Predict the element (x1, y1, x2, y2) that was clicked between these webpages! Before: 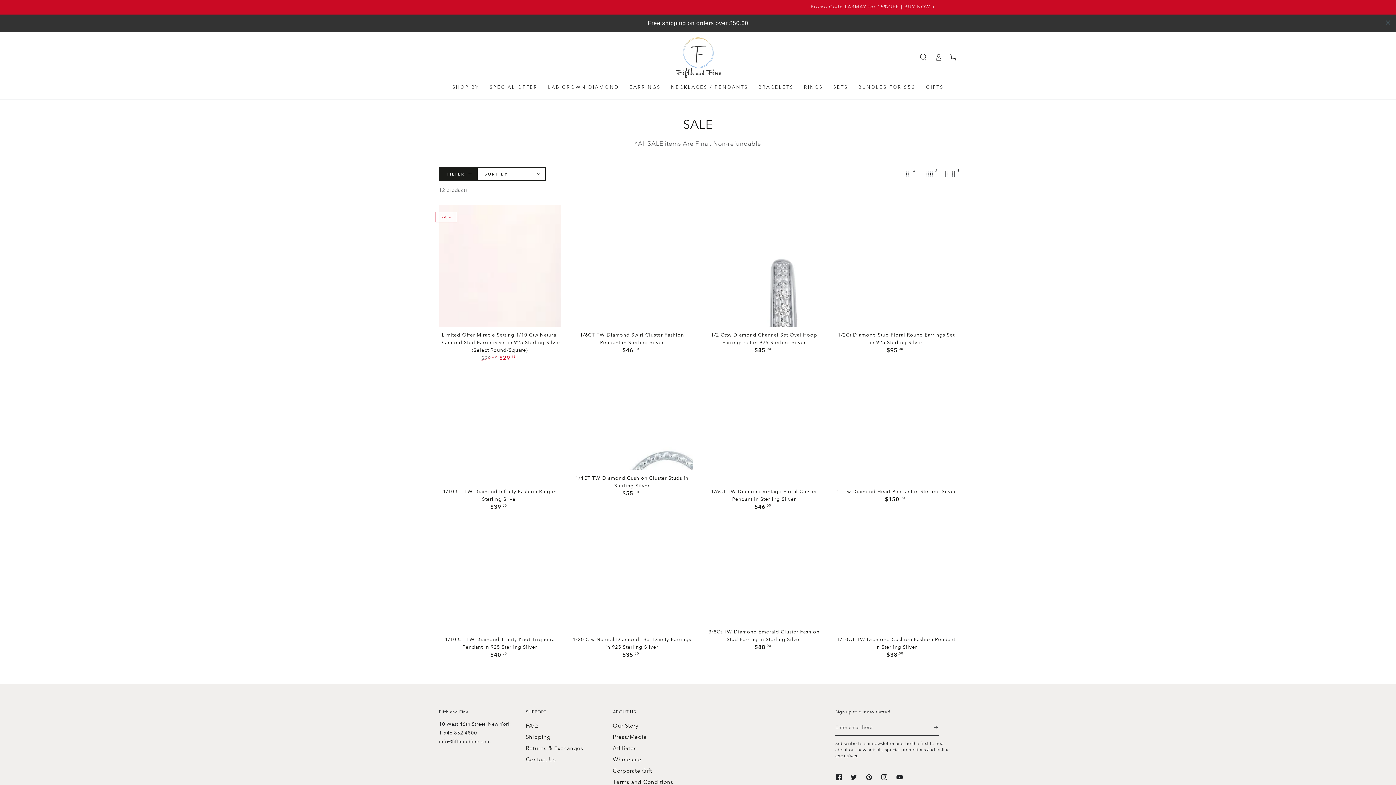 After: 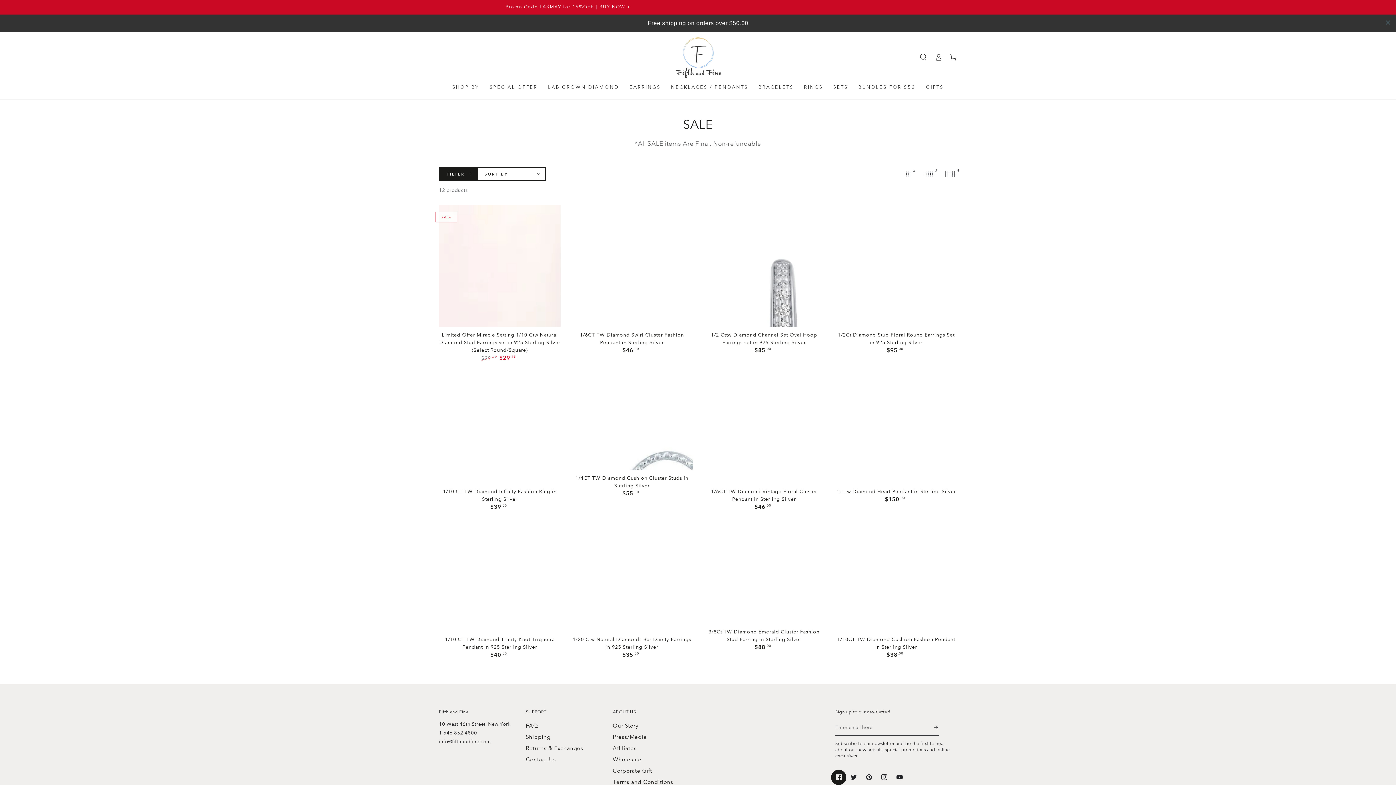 Action: bbox: (831, 752, 846, 767) label: Facebook